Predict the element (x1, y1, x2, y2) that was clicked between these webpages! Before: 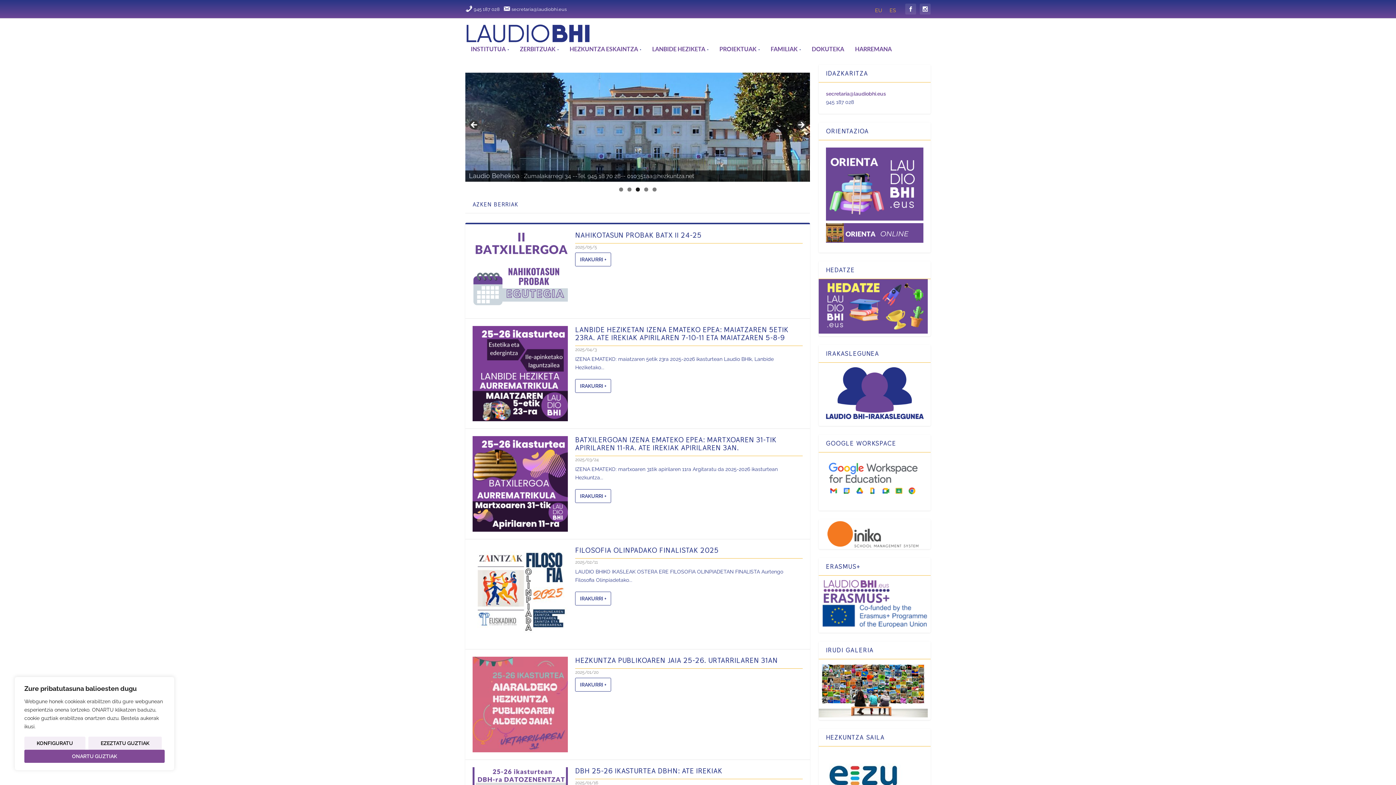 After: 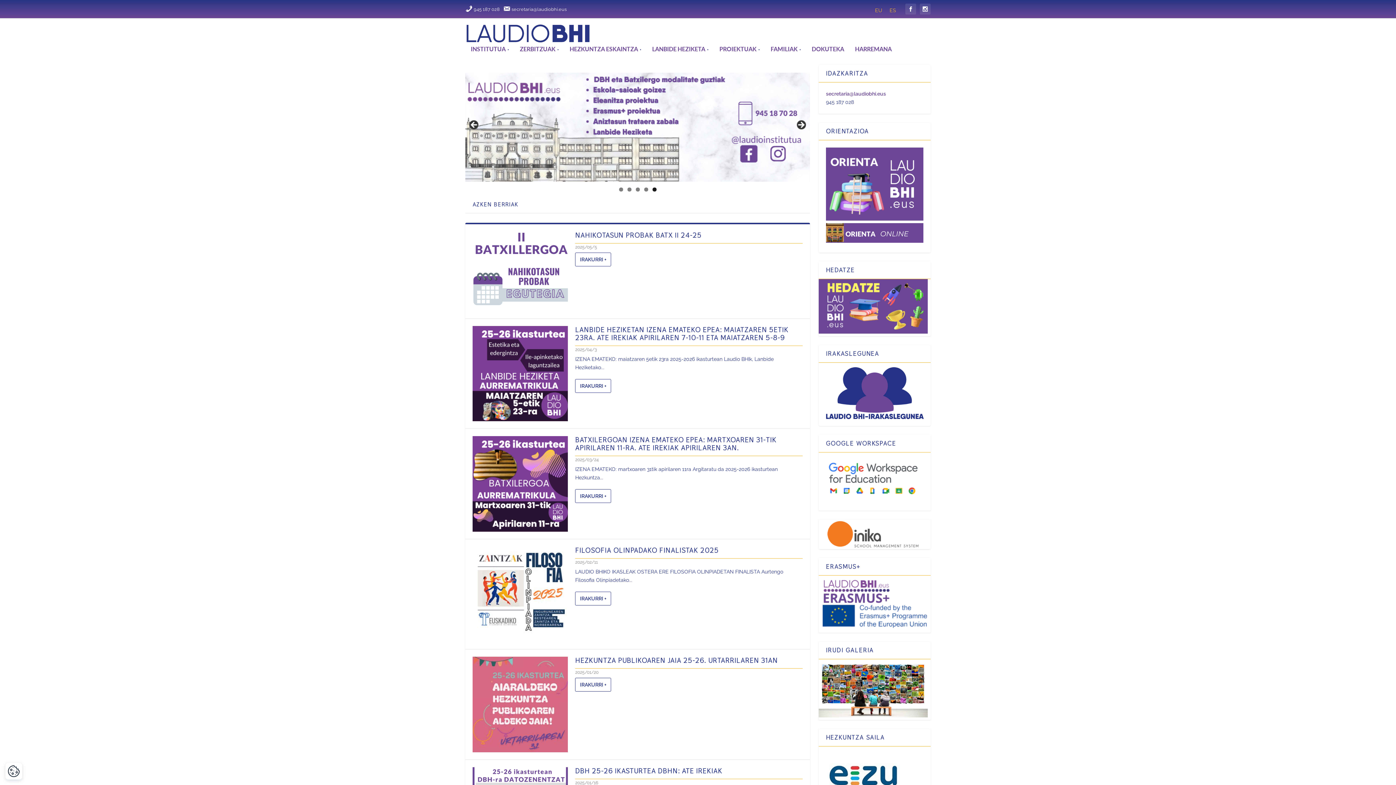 Action: label: Onartu guztiak bbox: (24, 750, 164, 763)